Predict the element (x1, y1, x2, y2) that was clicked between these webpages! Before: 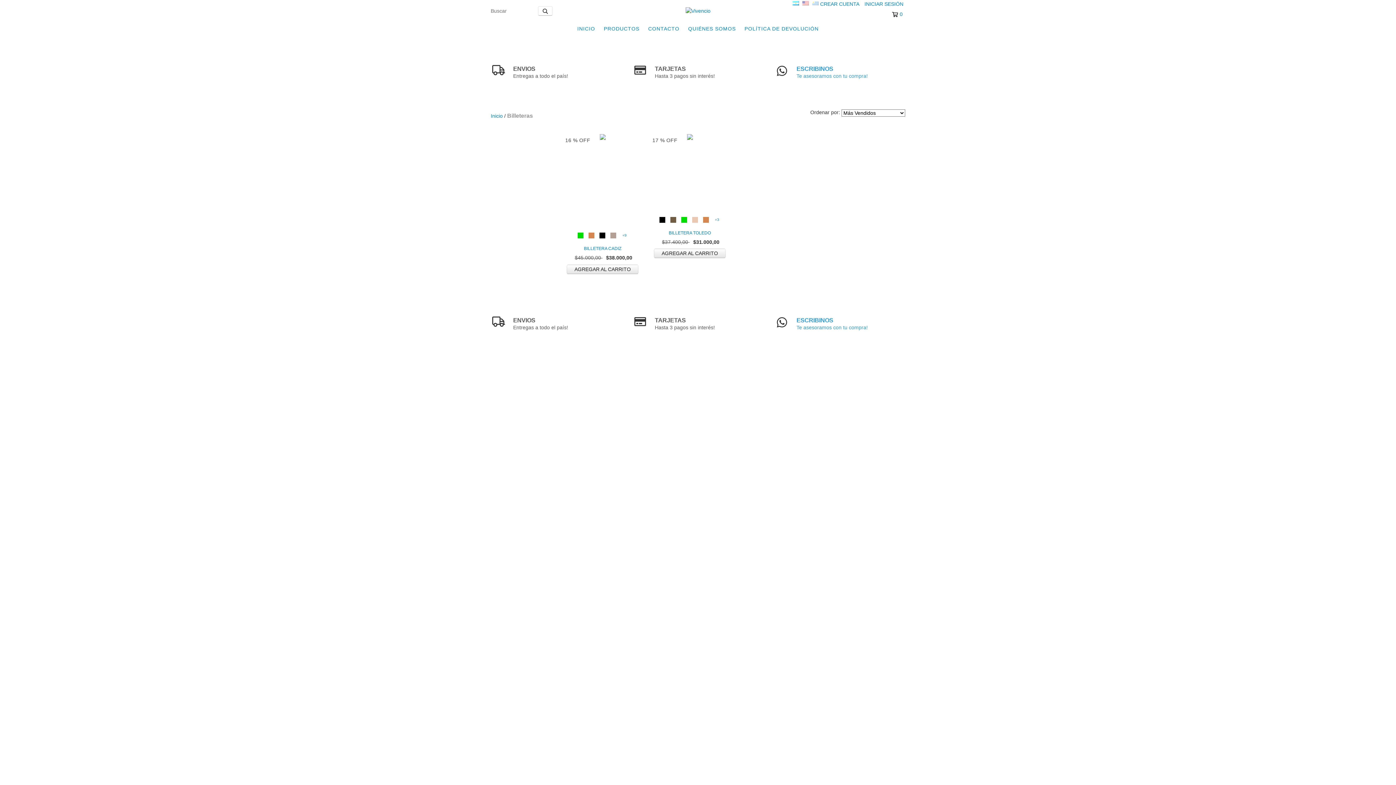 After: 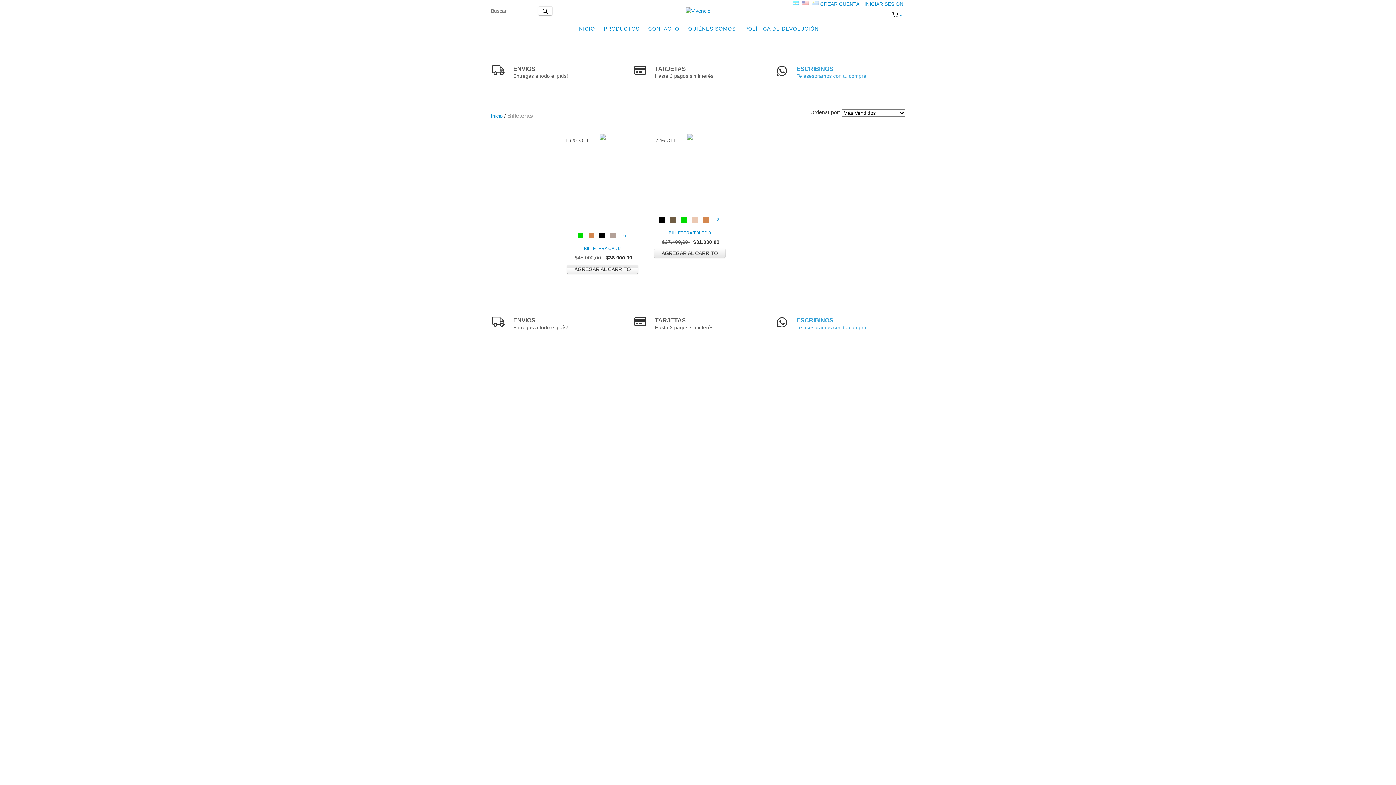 Action: label: Compra rápida de Billetera CADIZ bbox: (567, 264, 638, 274)